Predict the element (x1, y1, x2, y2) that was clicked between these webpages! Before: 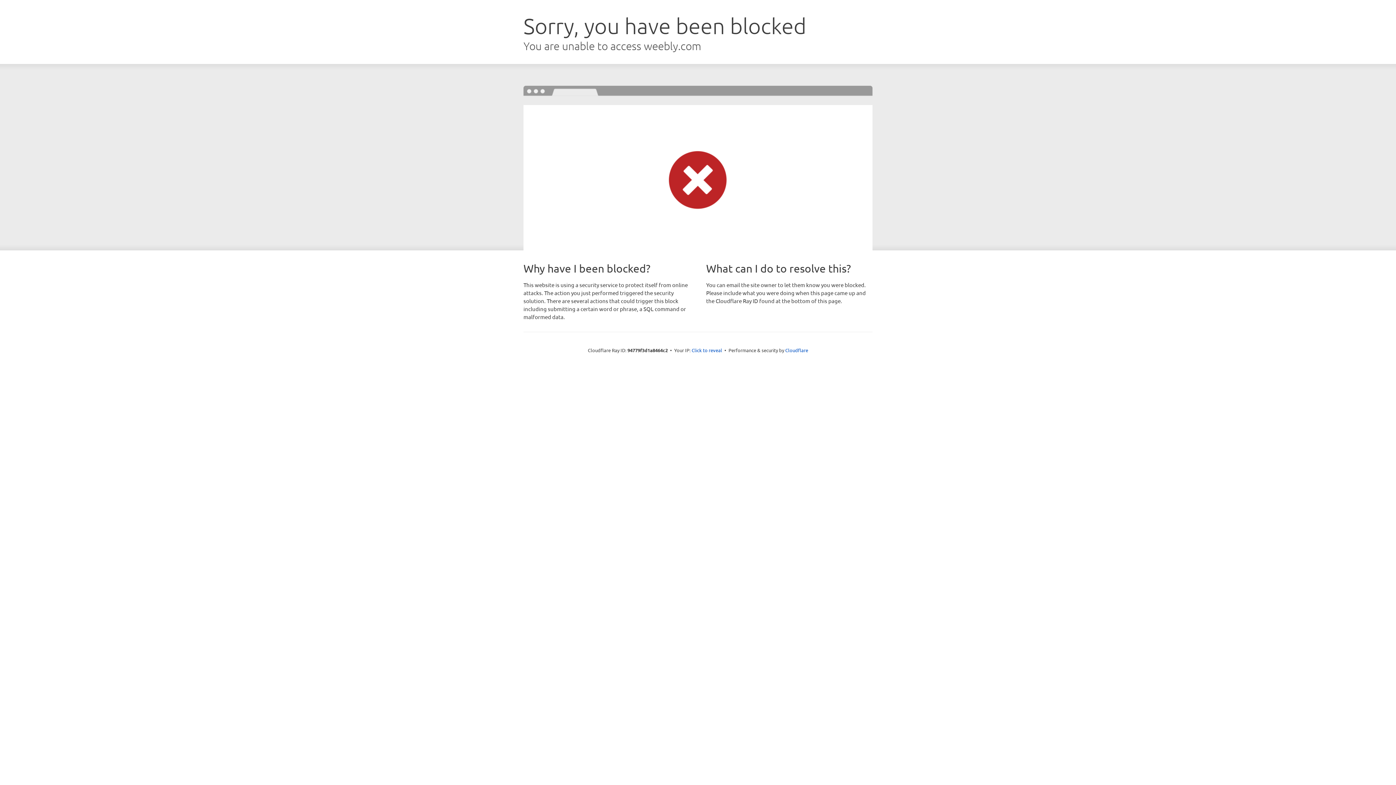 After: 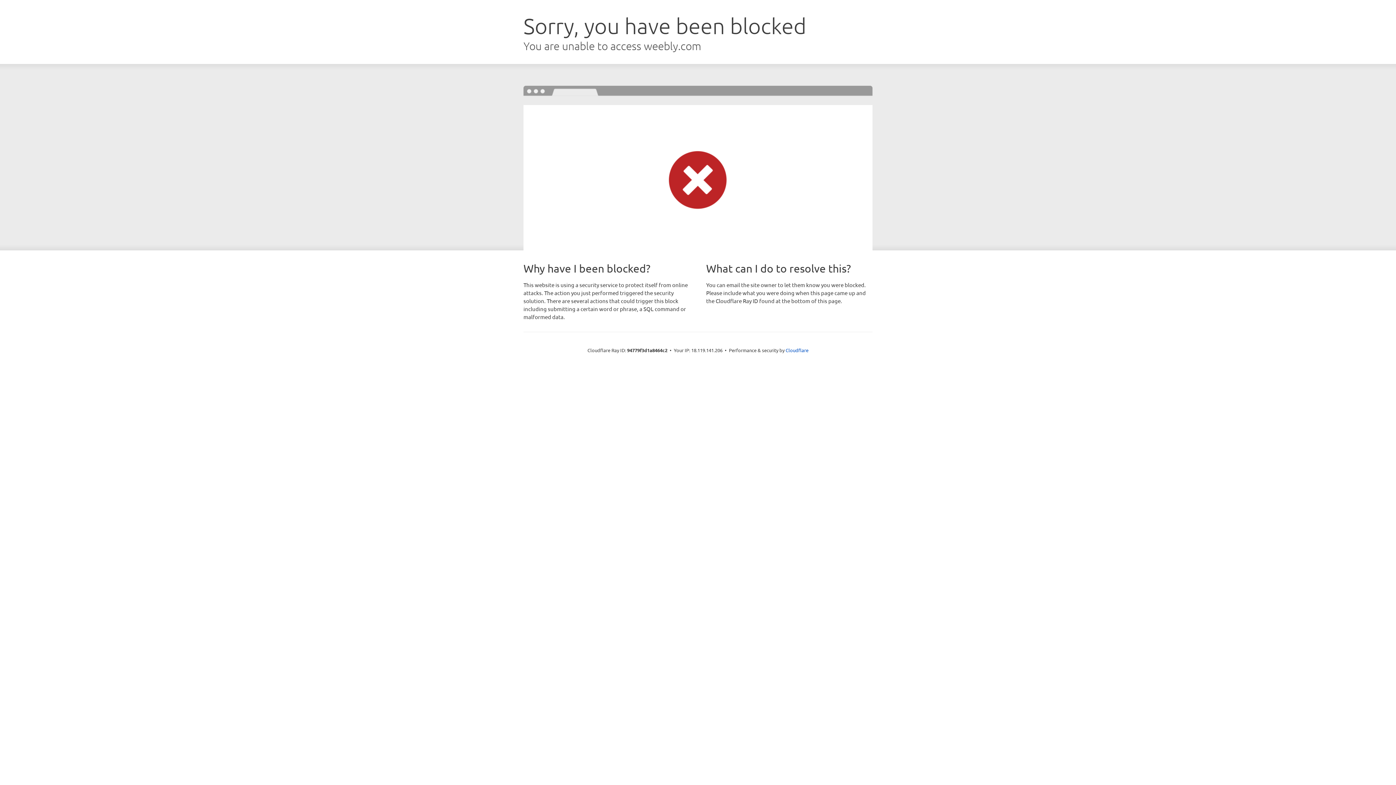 Action: label: Click to reveal bbox: (691, 346, 722, 353)